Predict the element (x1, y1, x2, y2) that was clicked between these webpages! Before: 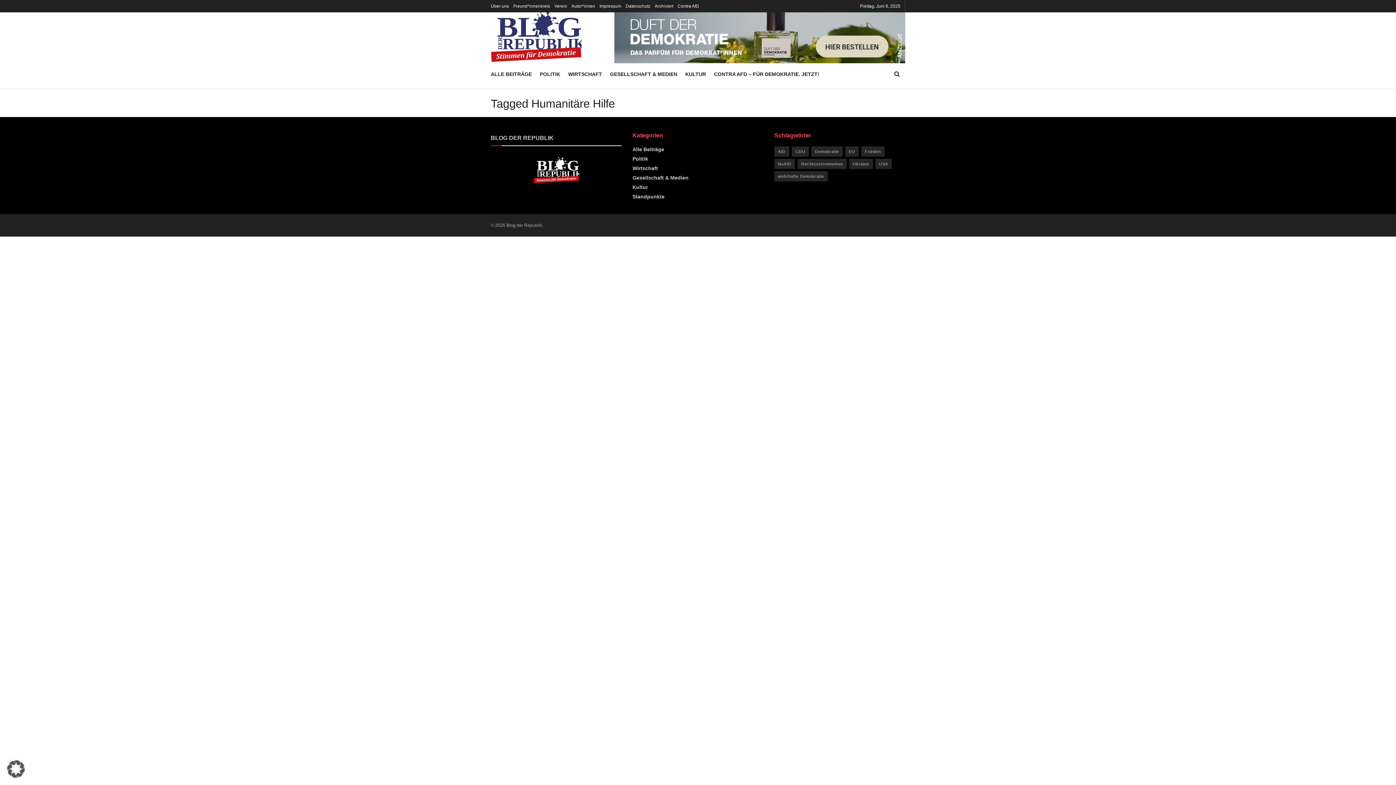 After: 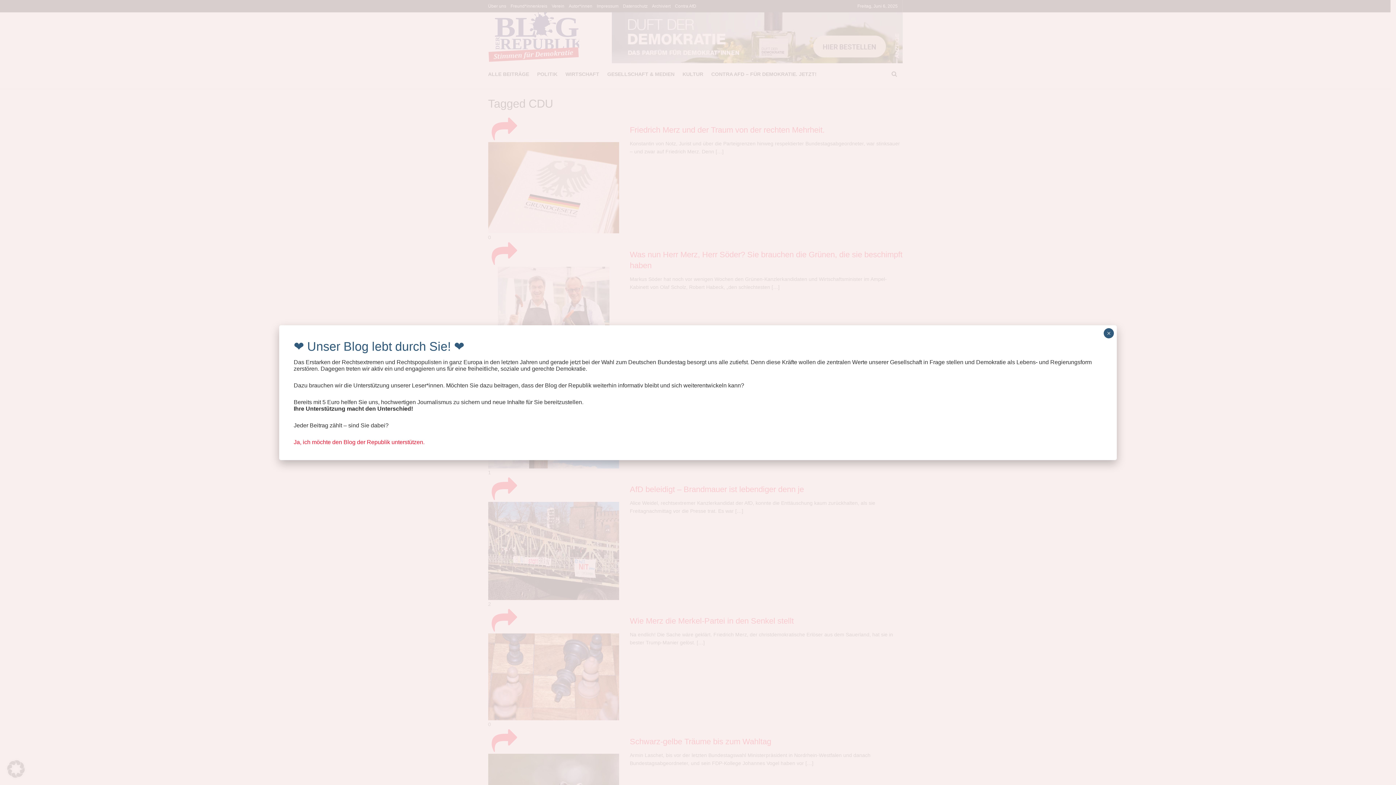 Action: bbox: (792, 146, 809, 156) label: CDU (13 Einträge)